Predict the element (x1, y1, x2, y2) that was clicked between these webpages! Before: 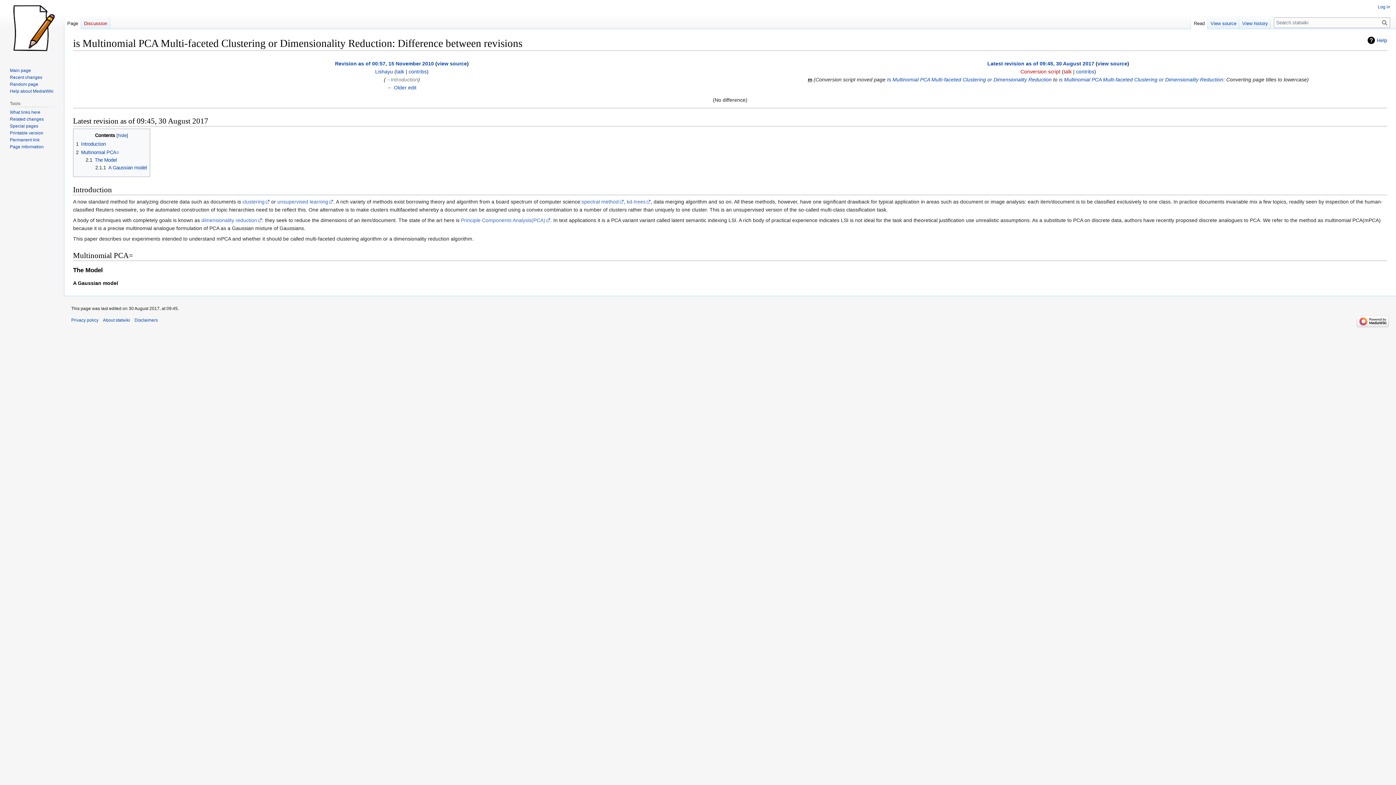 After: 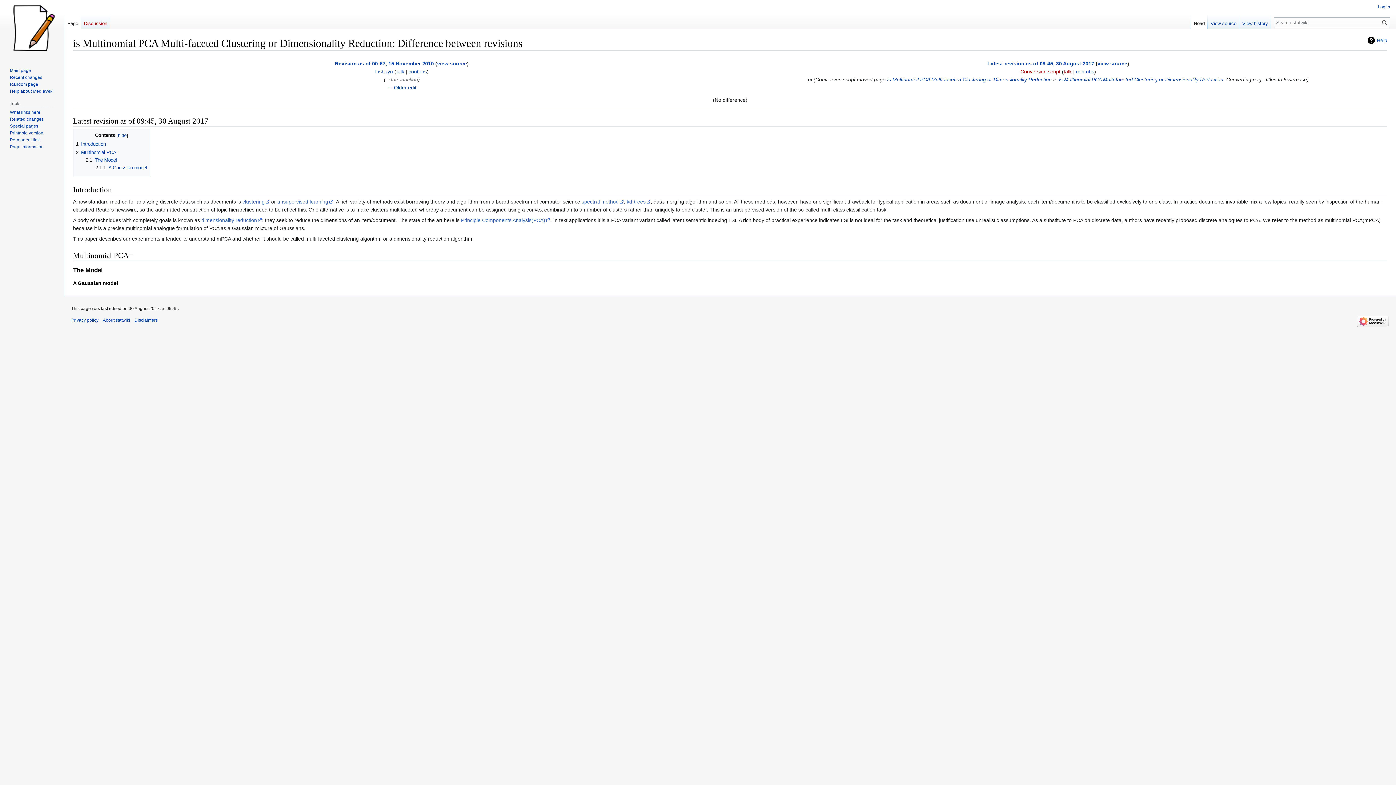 Action: label: Printable version bbox: (9, 130, 43, 135)